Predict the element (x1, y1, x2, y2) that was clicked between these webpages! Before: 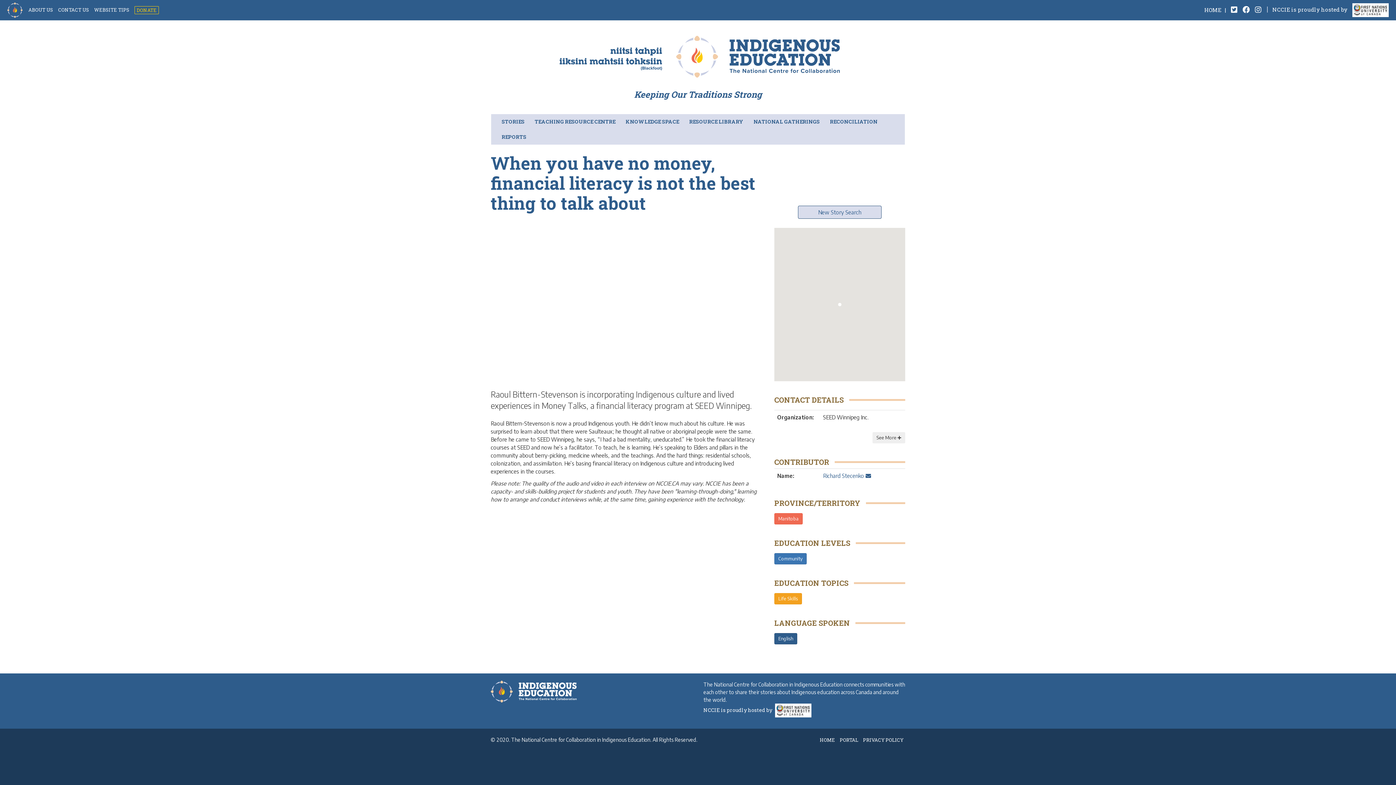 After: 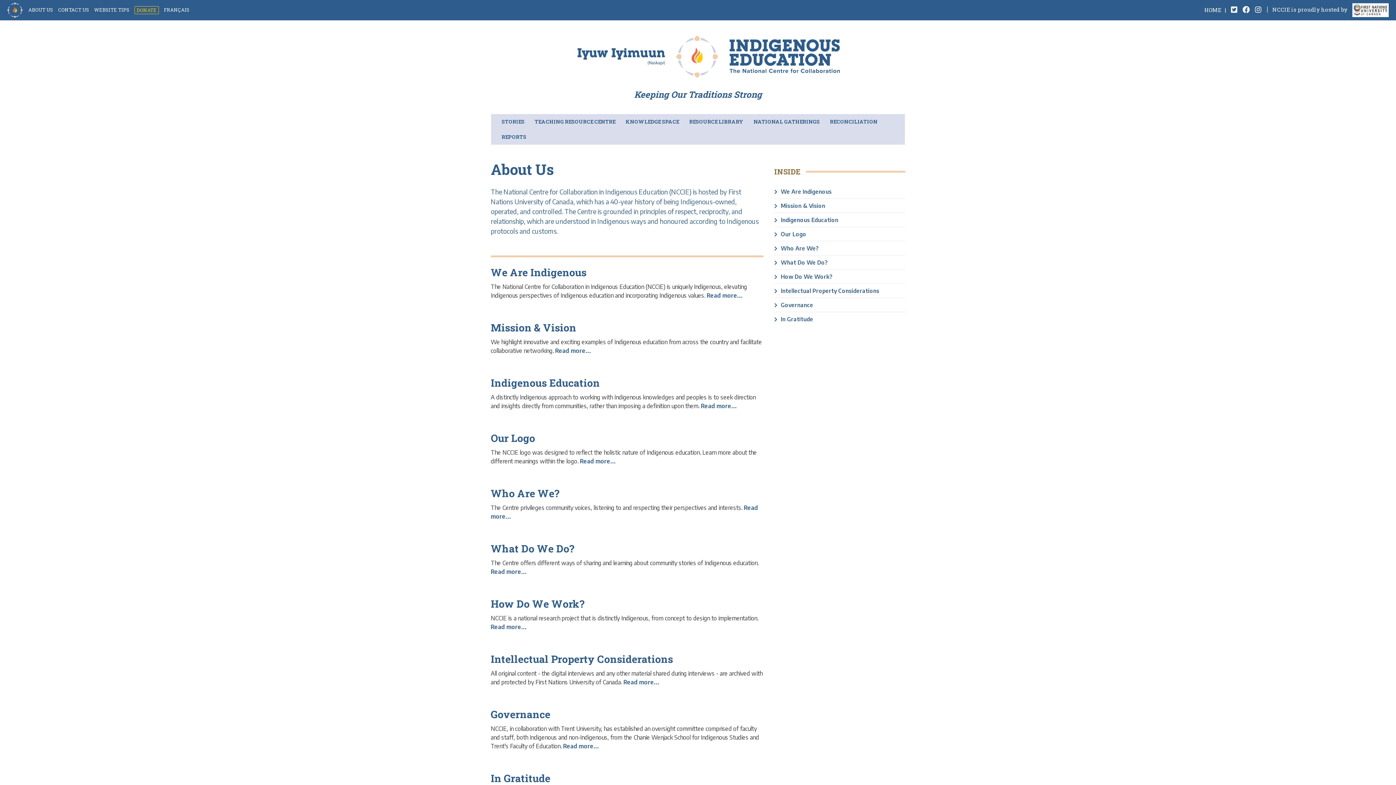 Action: label: ABOUT US bbox: (28, 6, 53, 14)